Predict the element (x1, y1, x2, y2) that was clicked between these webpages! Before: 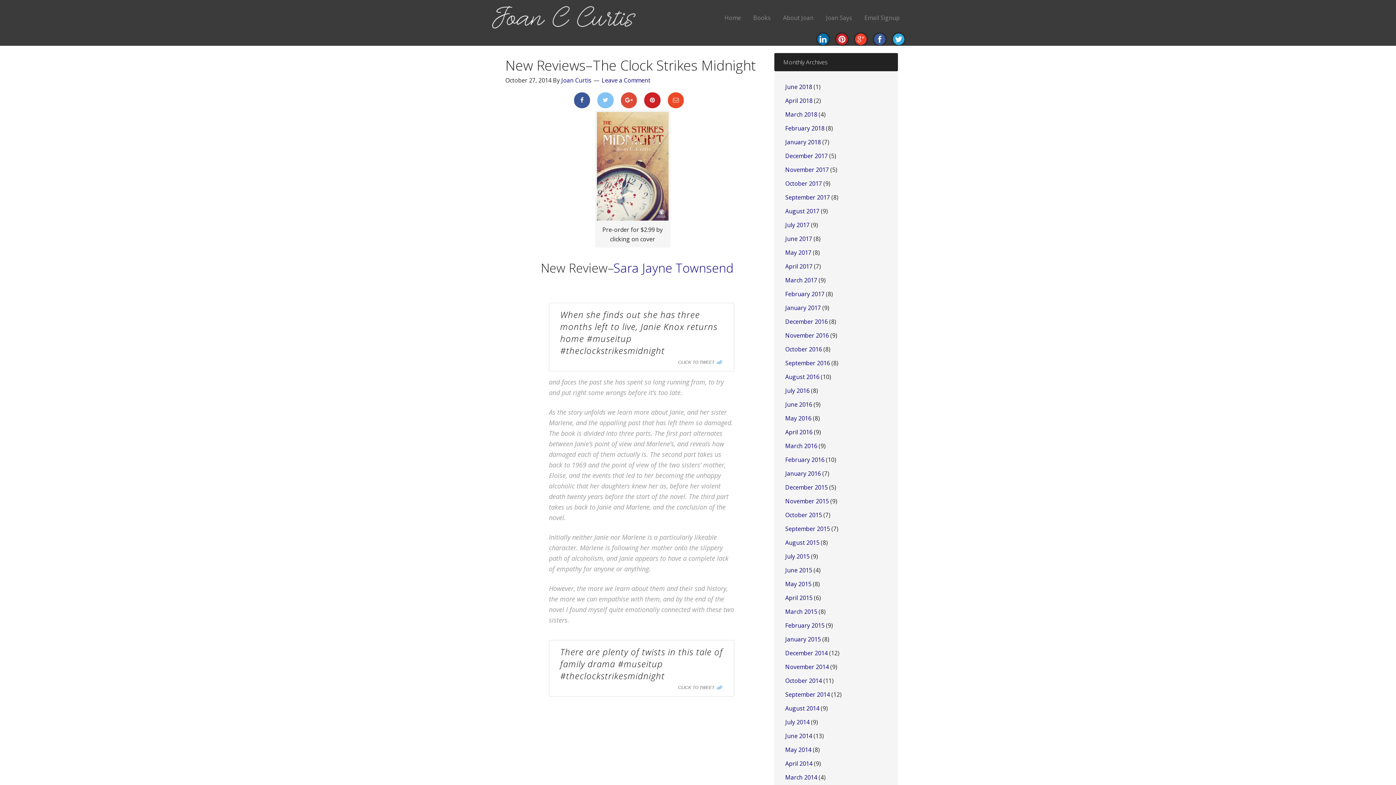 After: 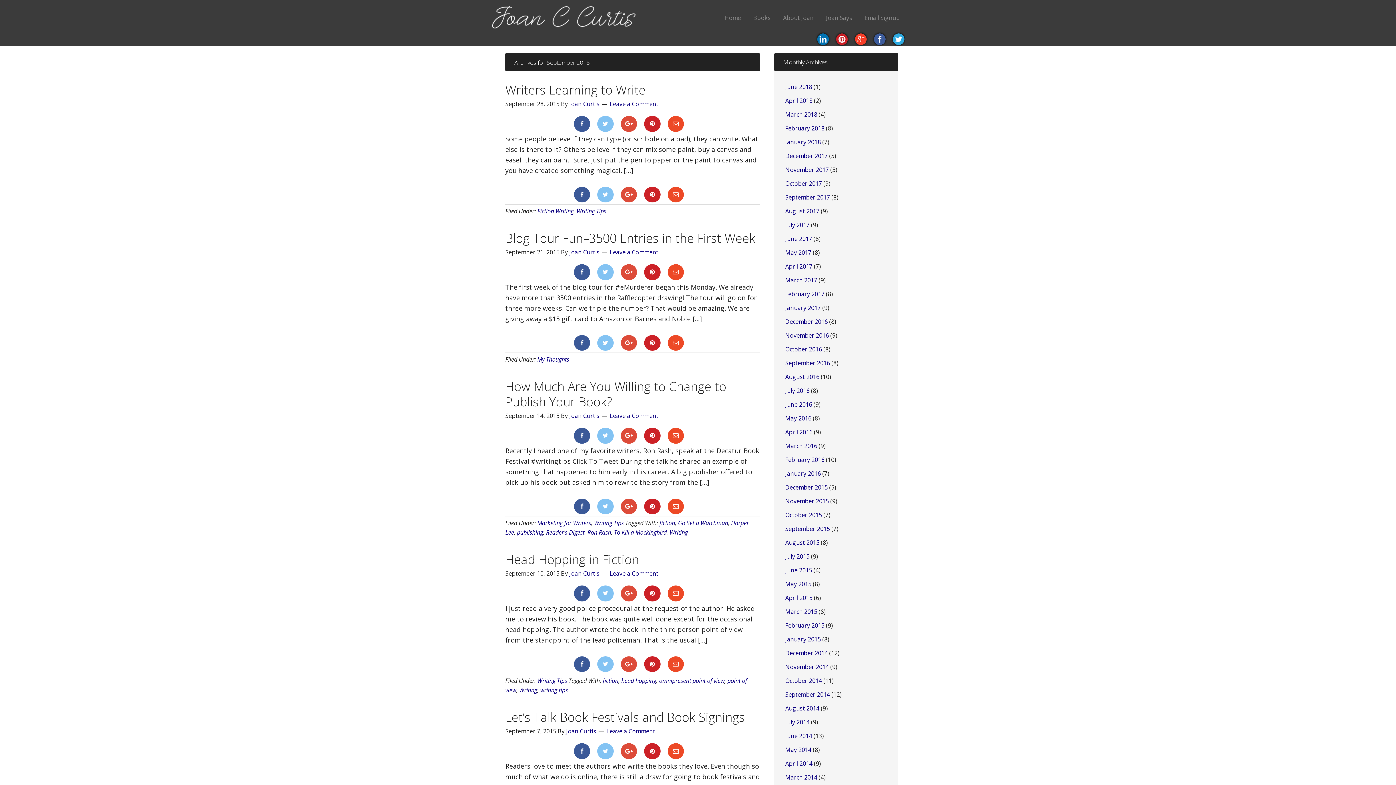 Action: bbox: (785, 525, 830, 533) label: September 2015